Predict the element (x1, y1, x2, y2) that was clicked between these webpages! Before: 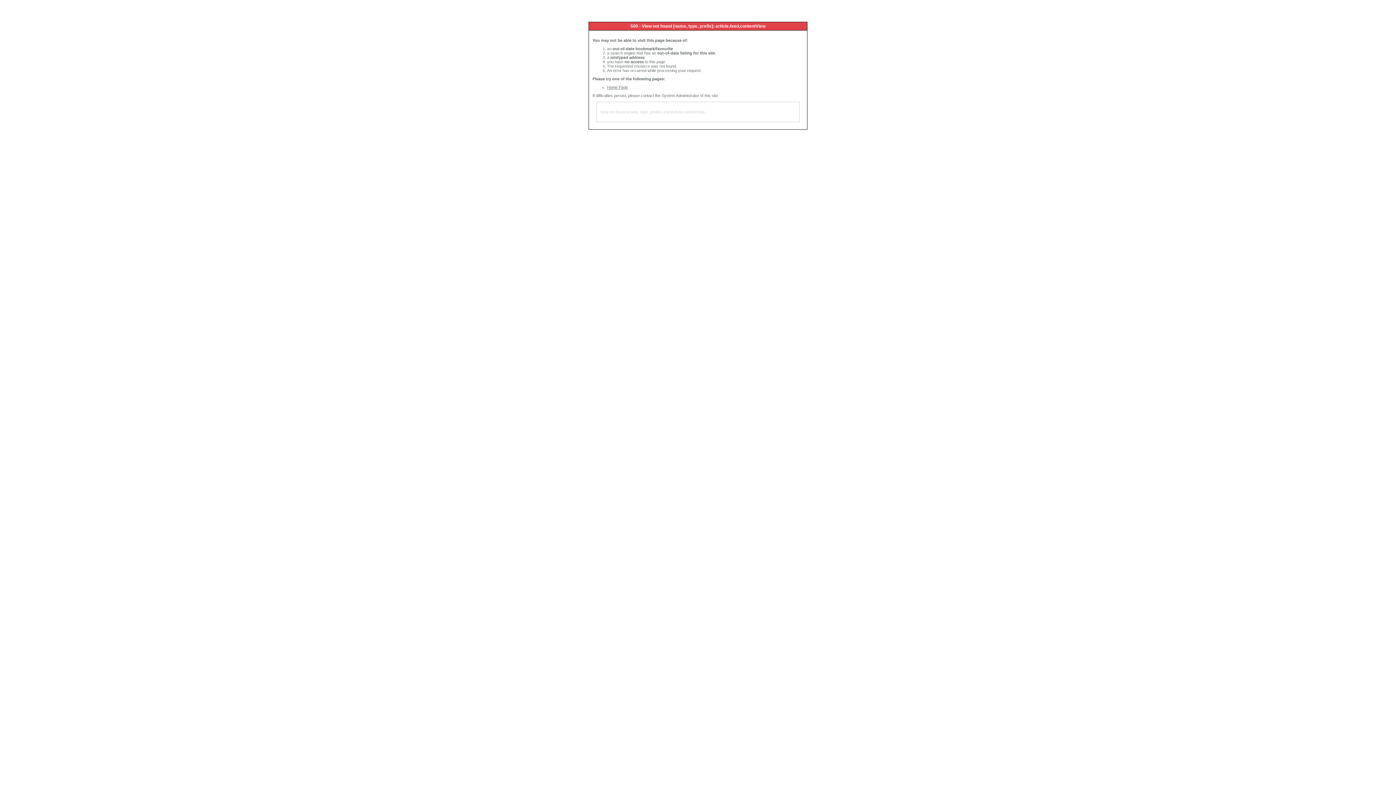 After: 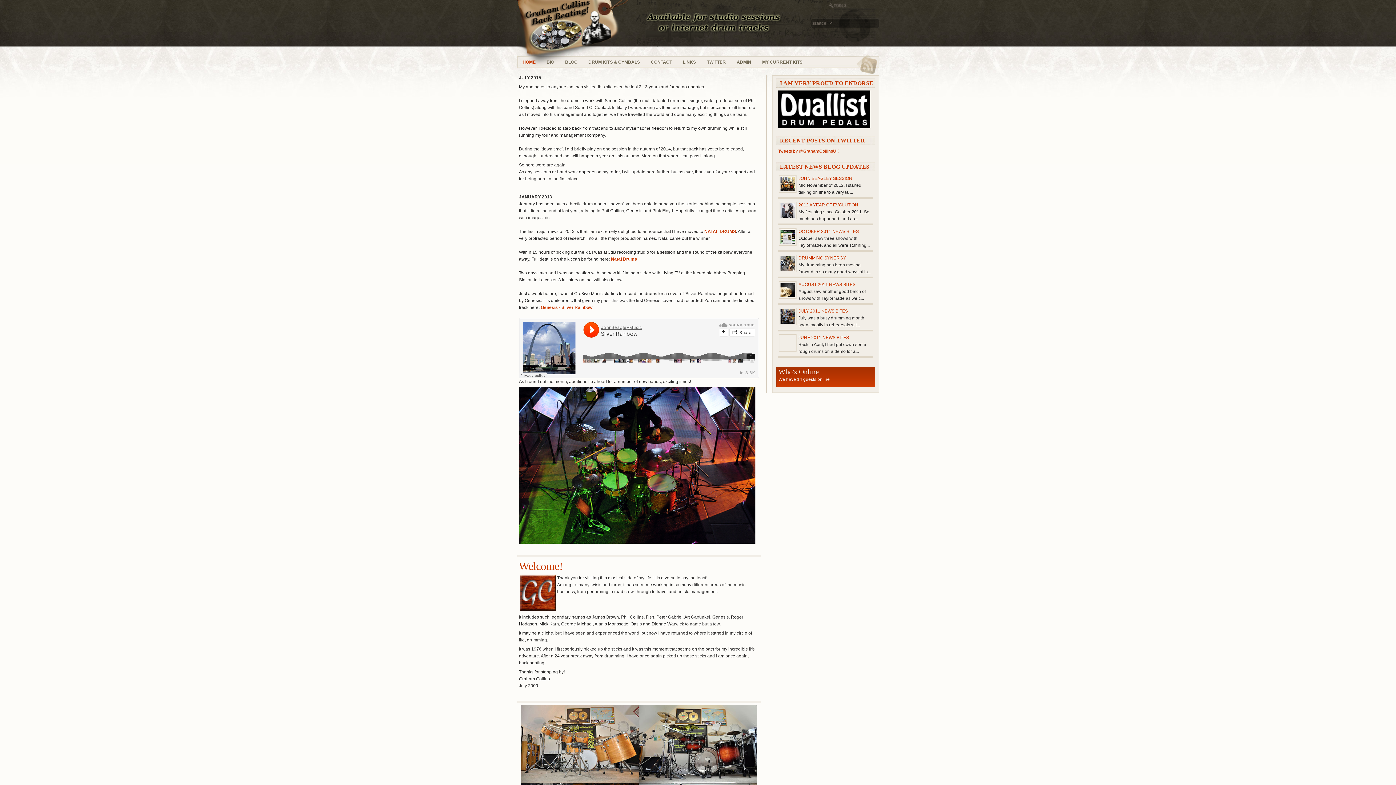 Action: label: Home Page bbox: (607, 85, 628, 89)